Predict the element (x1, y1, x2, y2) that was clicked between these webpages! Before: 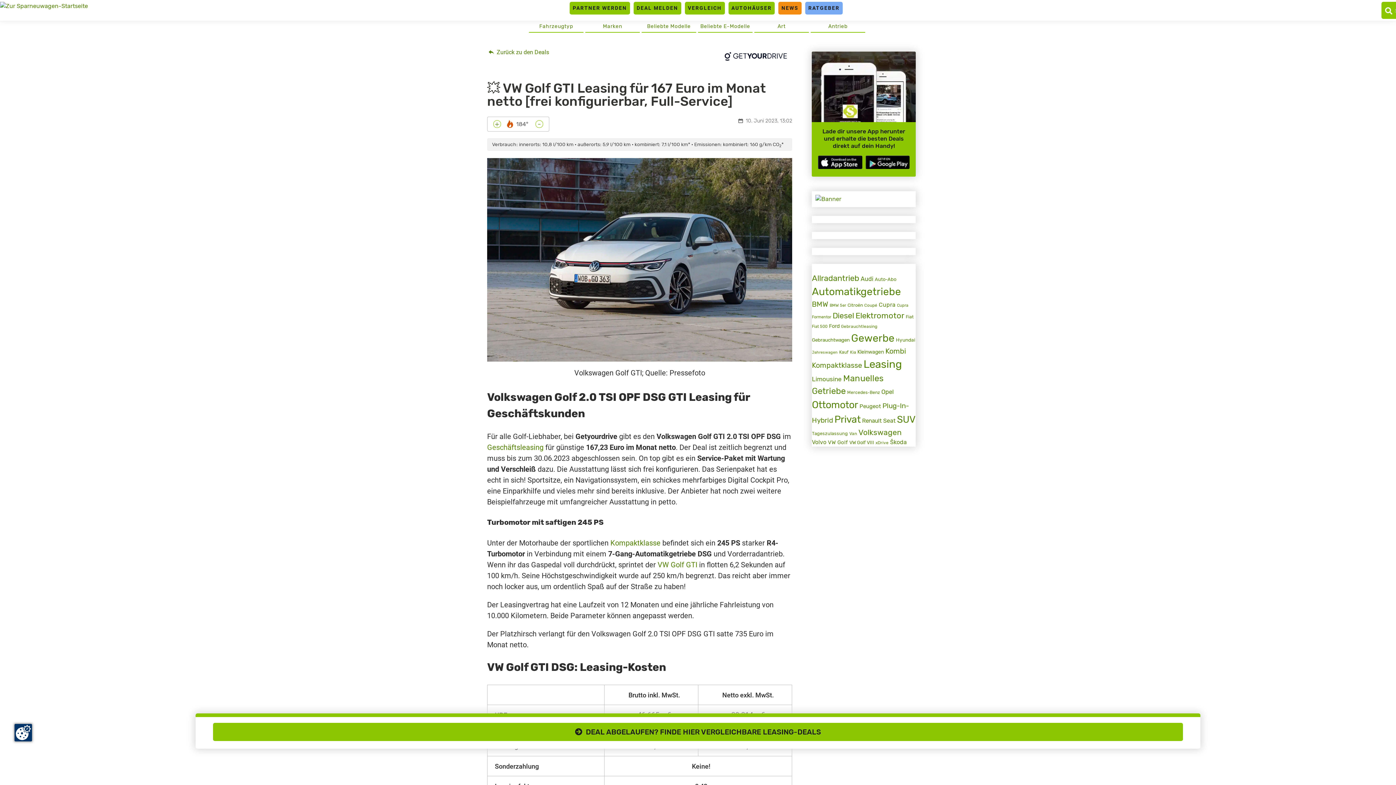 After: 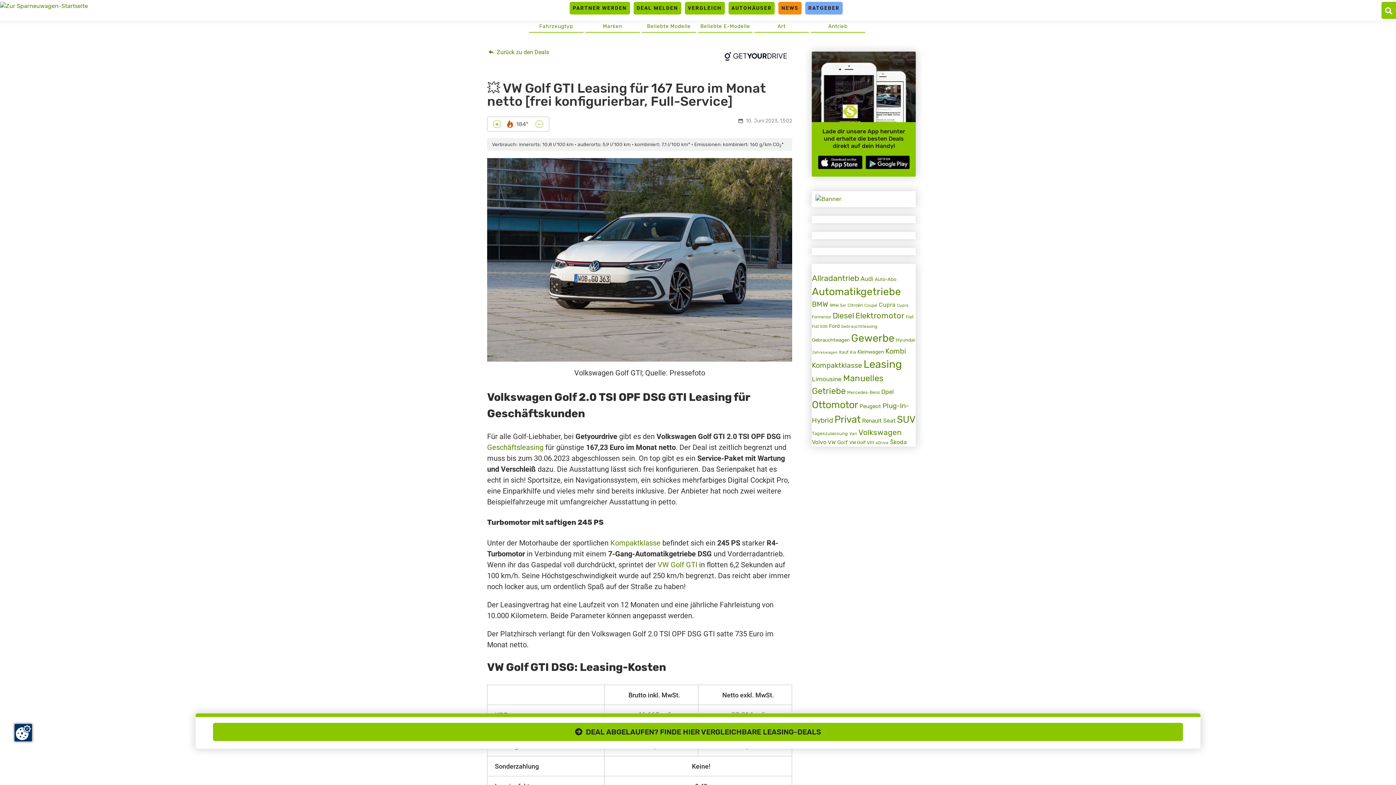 Action: bbox: (865, 155, 909, 169)